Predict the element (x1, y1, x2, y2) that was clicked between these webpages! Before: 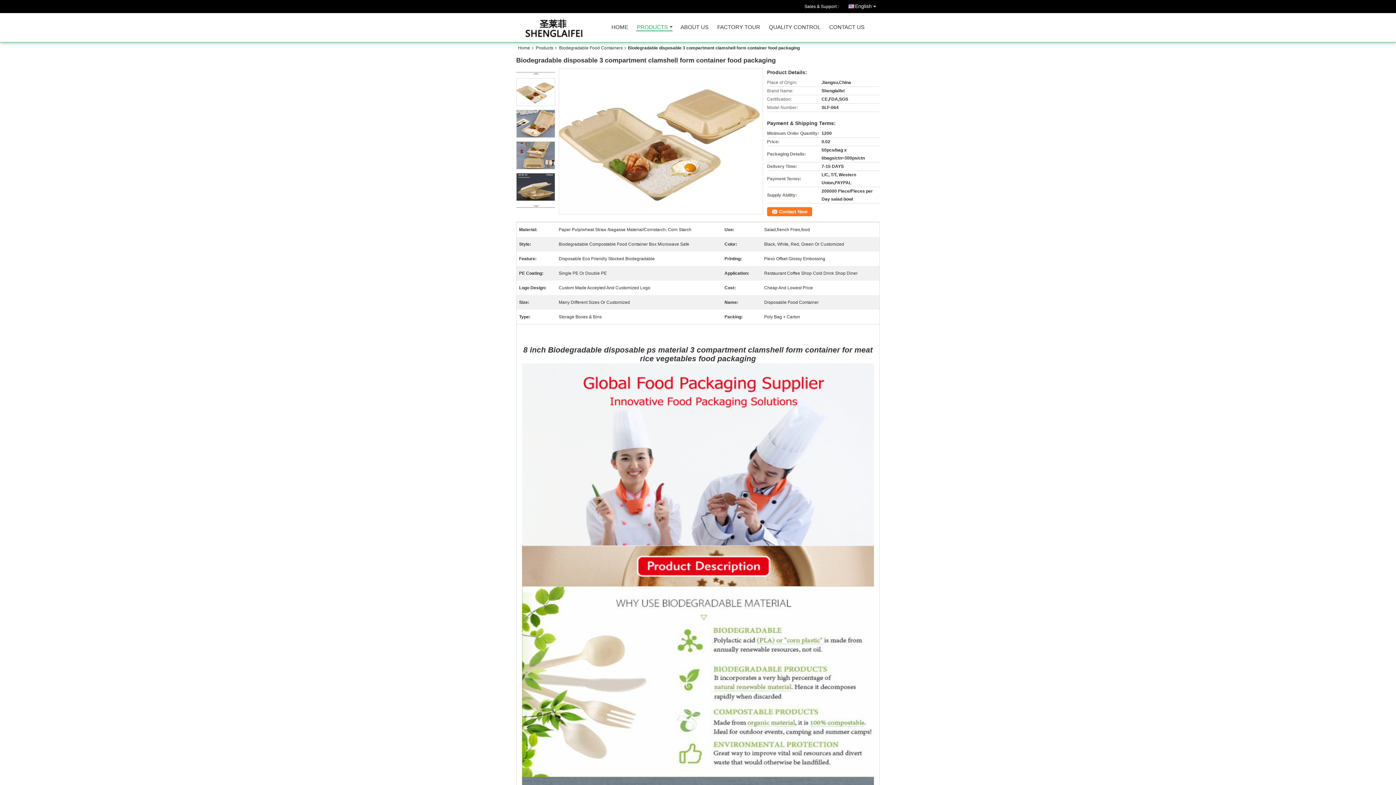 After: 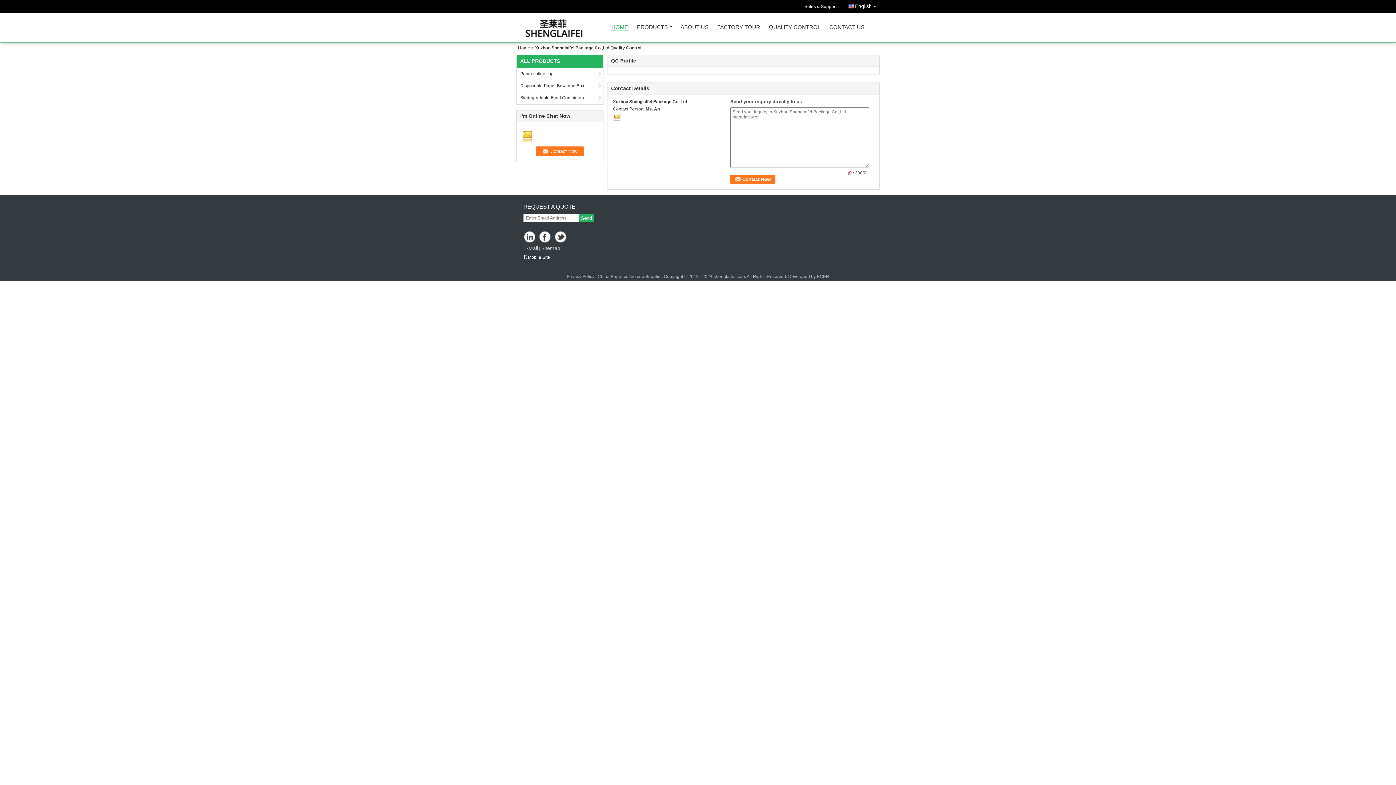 Action: label: QUALITY CONTROL bbox: (768, 24, 821, 33)